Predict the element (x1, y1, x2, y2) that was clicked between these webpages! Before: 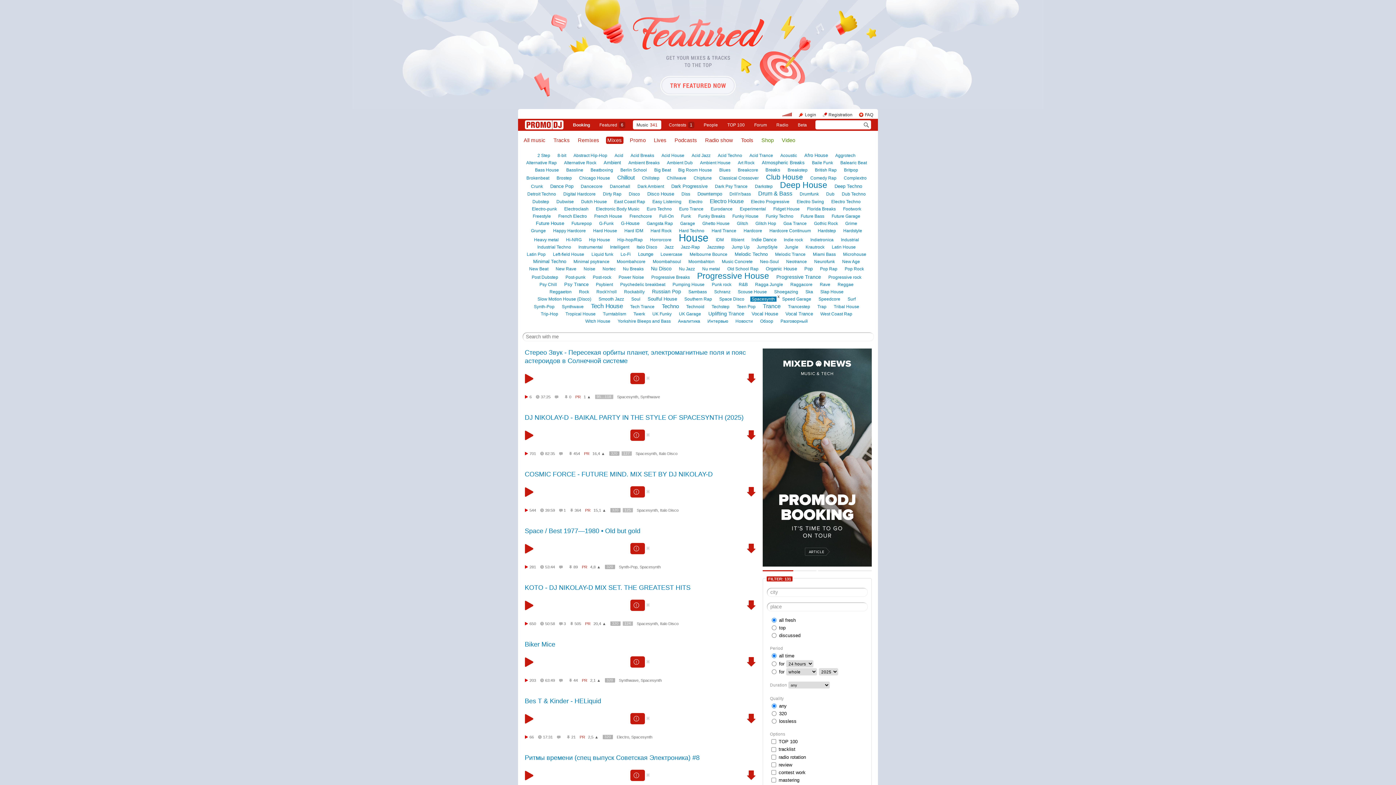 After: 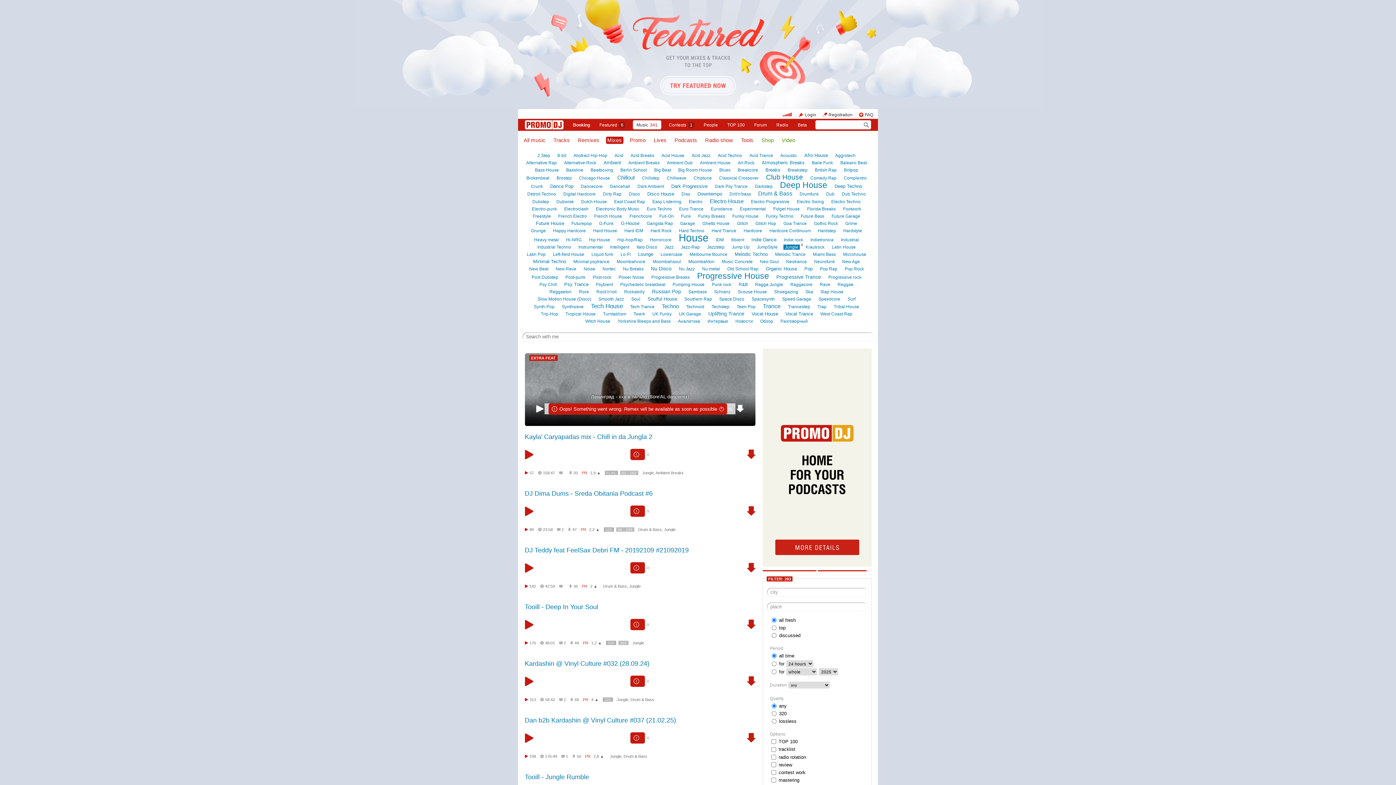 Action: label: Jungle bbox: (783, 244, 800, 249)